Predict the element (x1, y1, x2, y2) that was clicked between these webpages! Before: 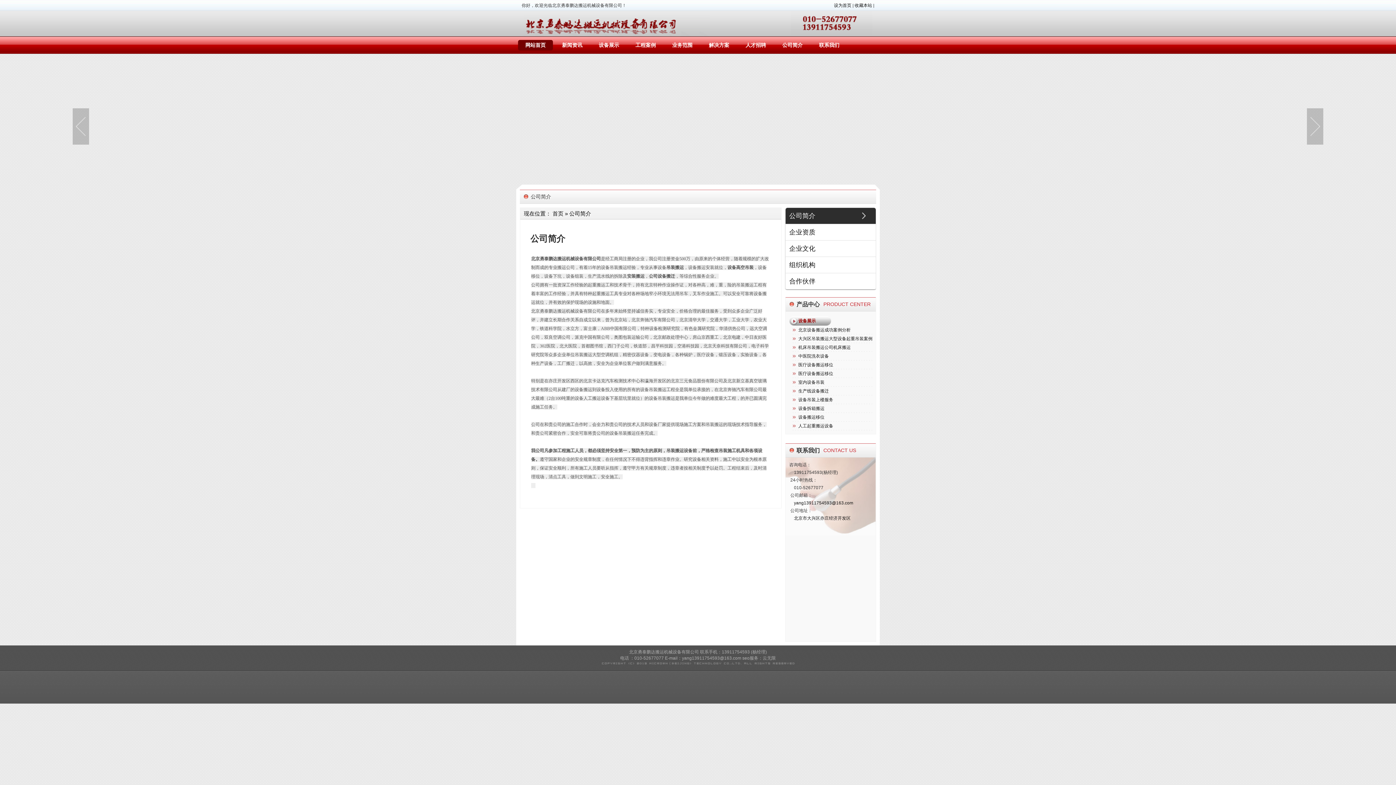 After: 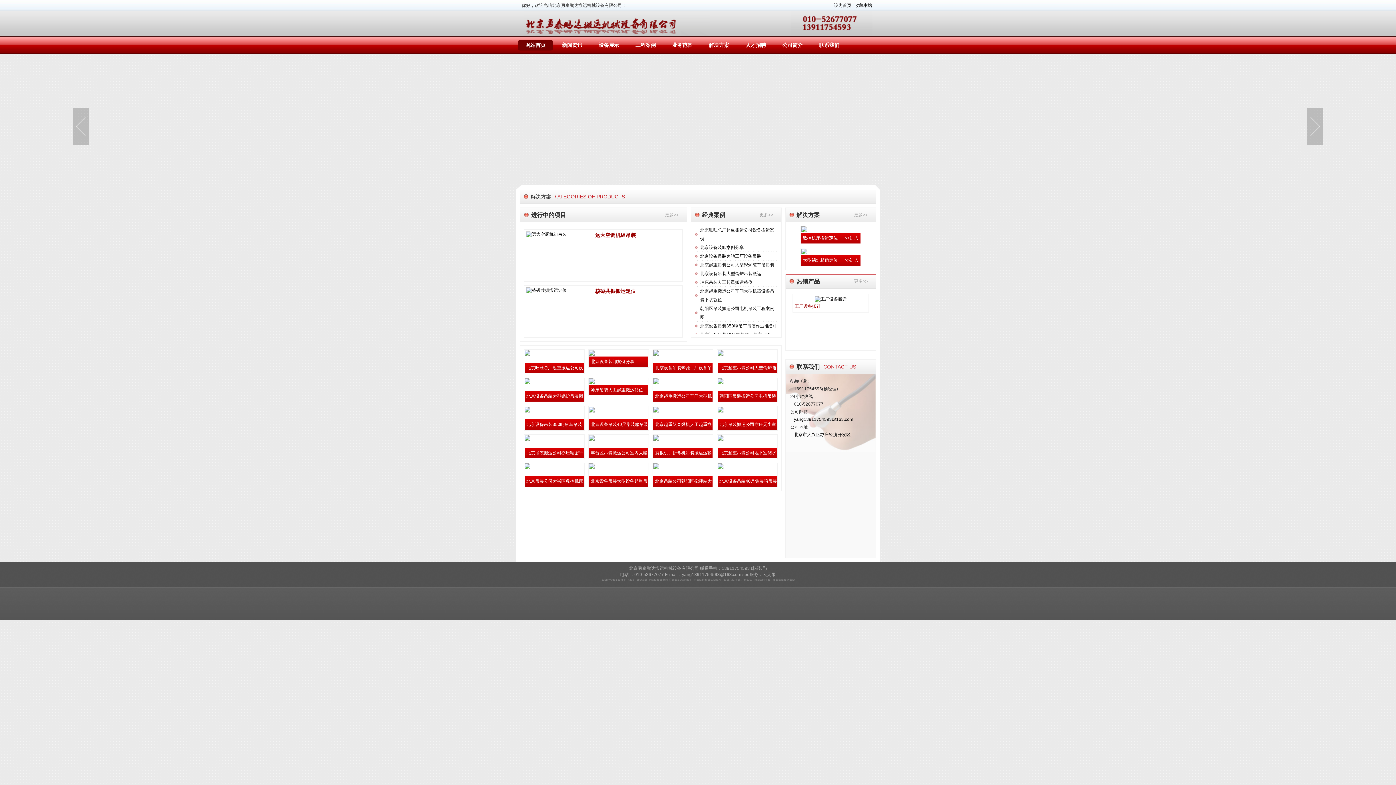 Action: label: 解决方案 bbox: (701, 40, 736, 50)